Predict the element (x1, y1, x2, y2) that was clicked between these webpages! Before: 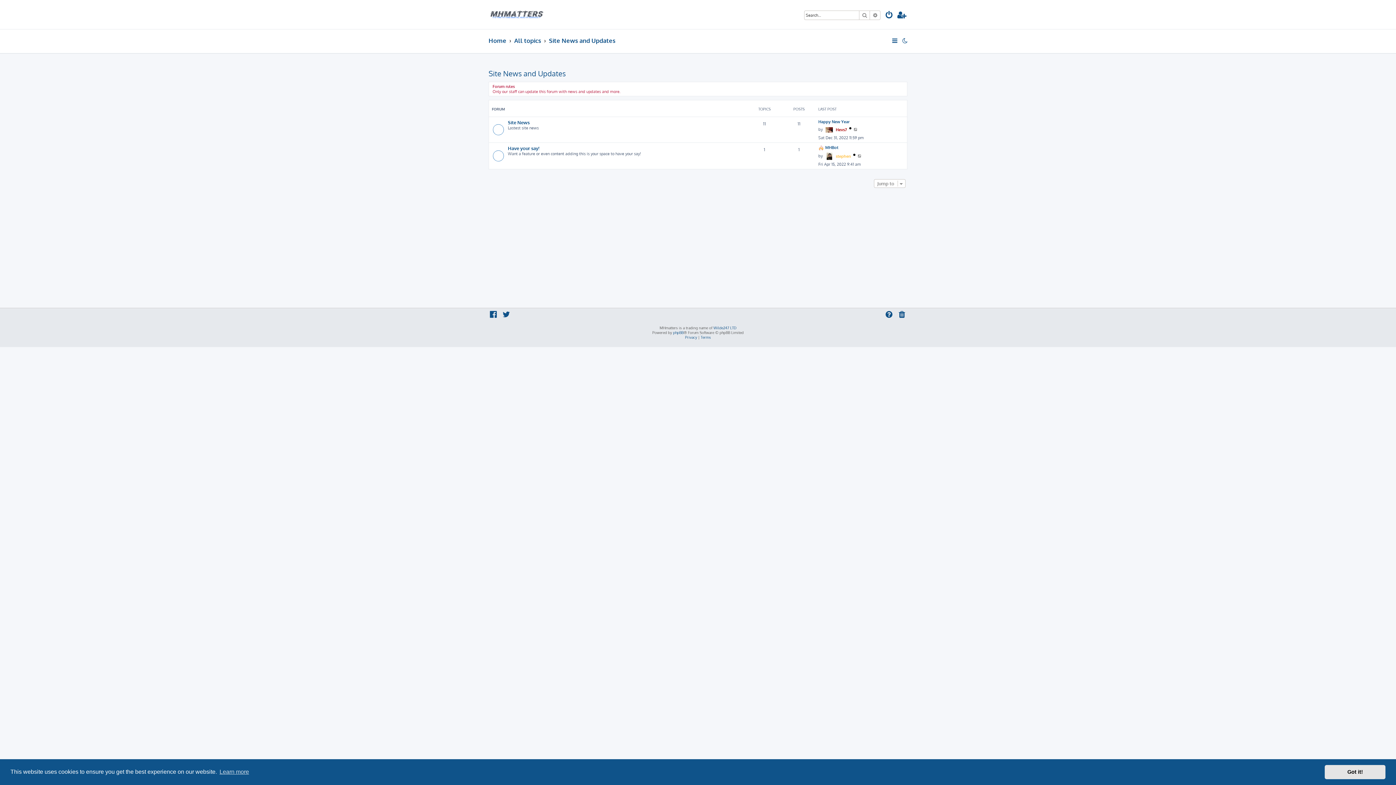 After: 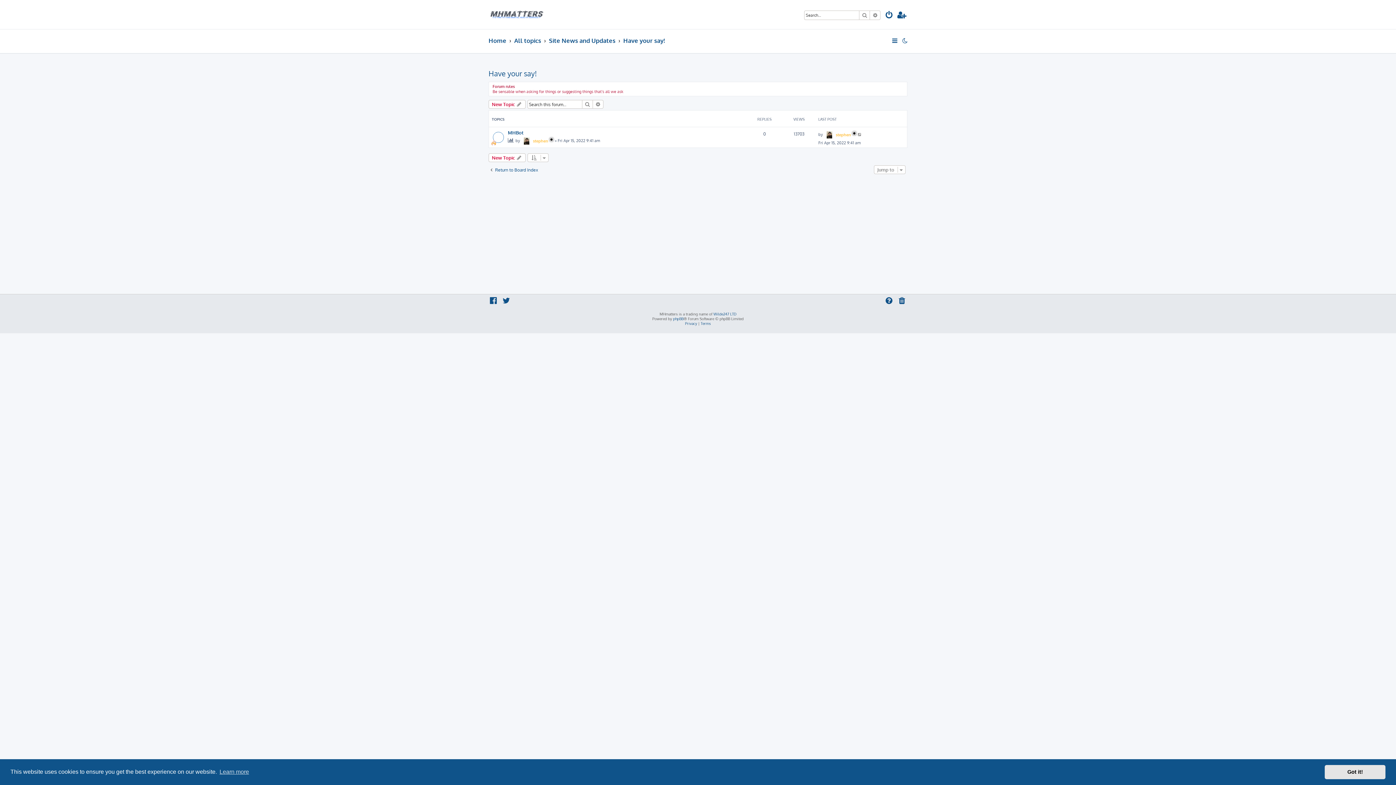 Action: label: Have your say! bbox: (508, 145, 539, 151)